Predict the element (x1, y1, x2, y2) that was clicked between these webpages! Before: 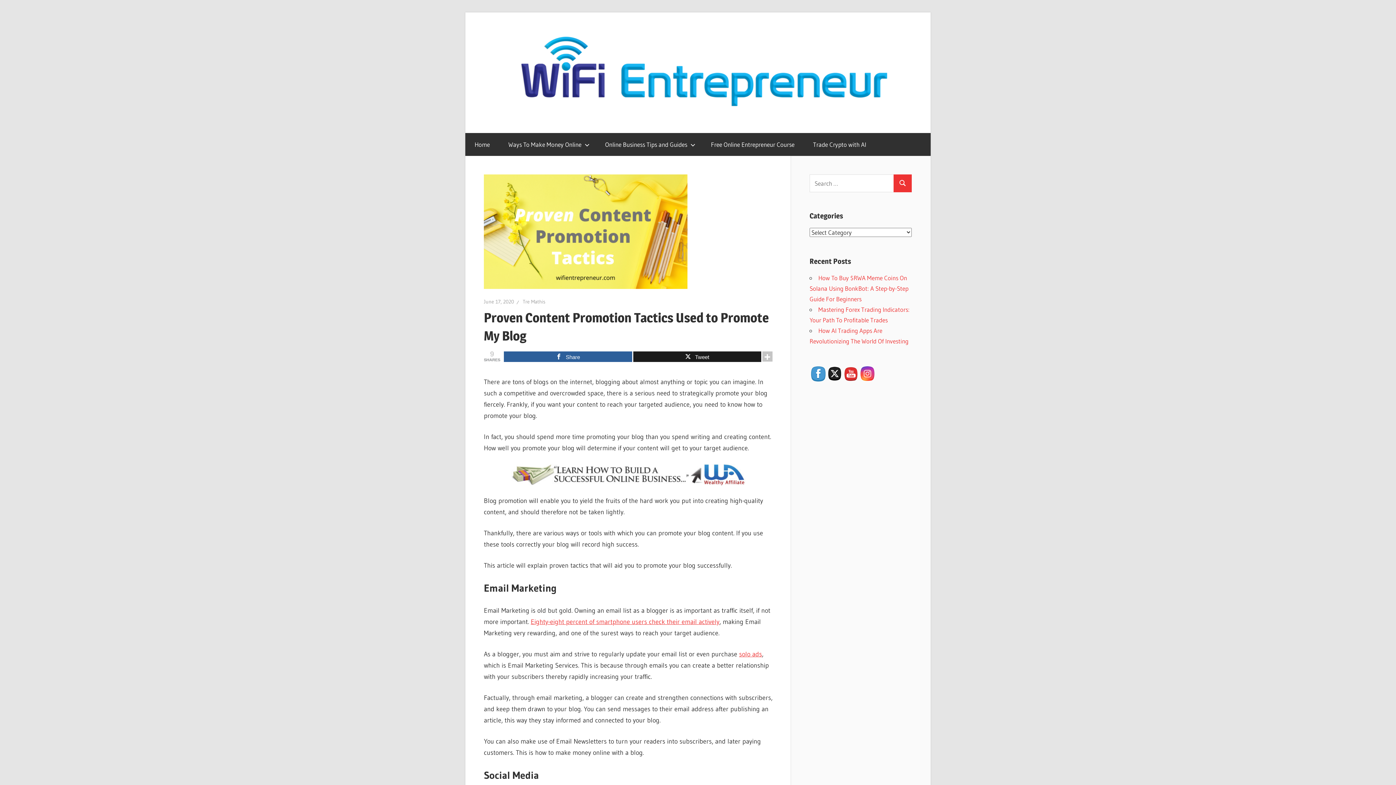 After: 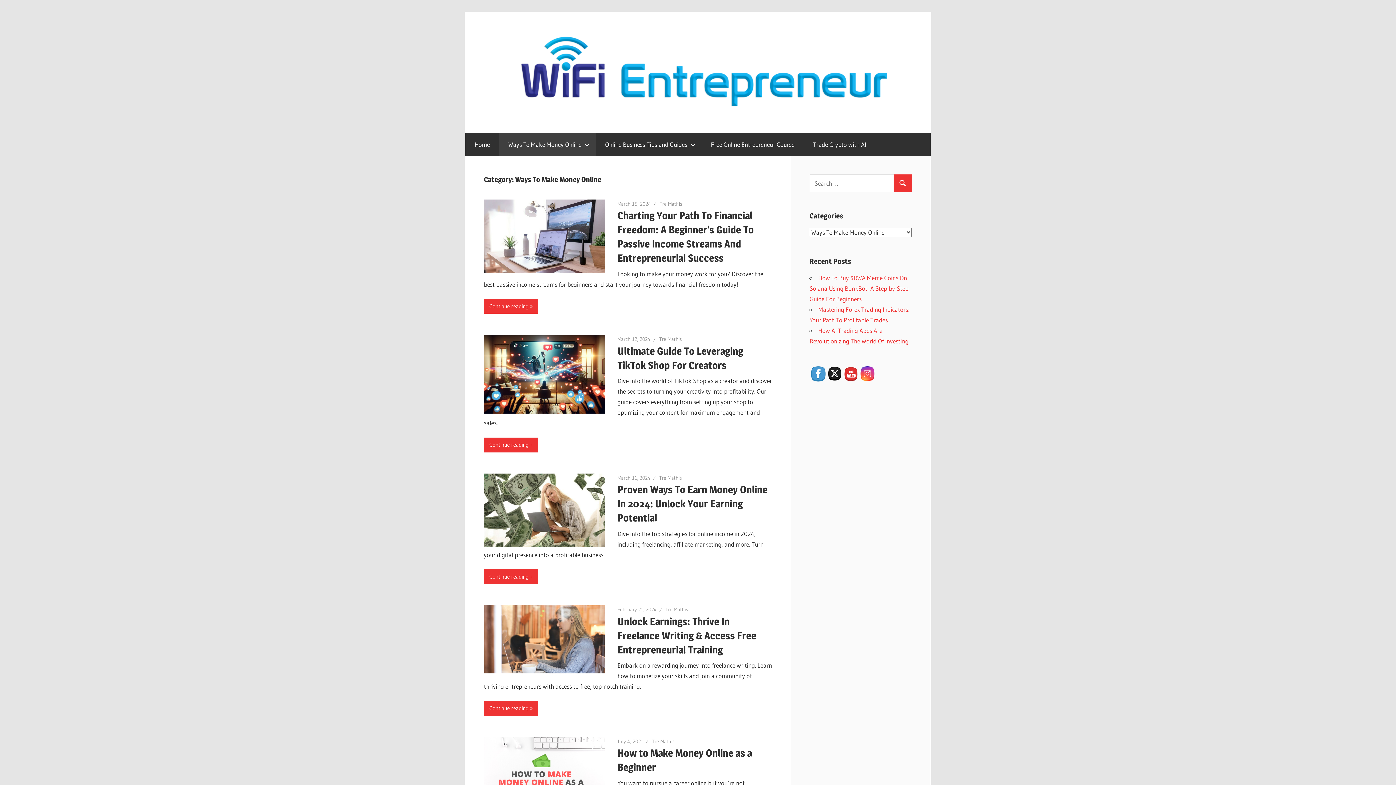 Action: bbox: (499, 133, 596, 155) label: Ways To Make Money Online